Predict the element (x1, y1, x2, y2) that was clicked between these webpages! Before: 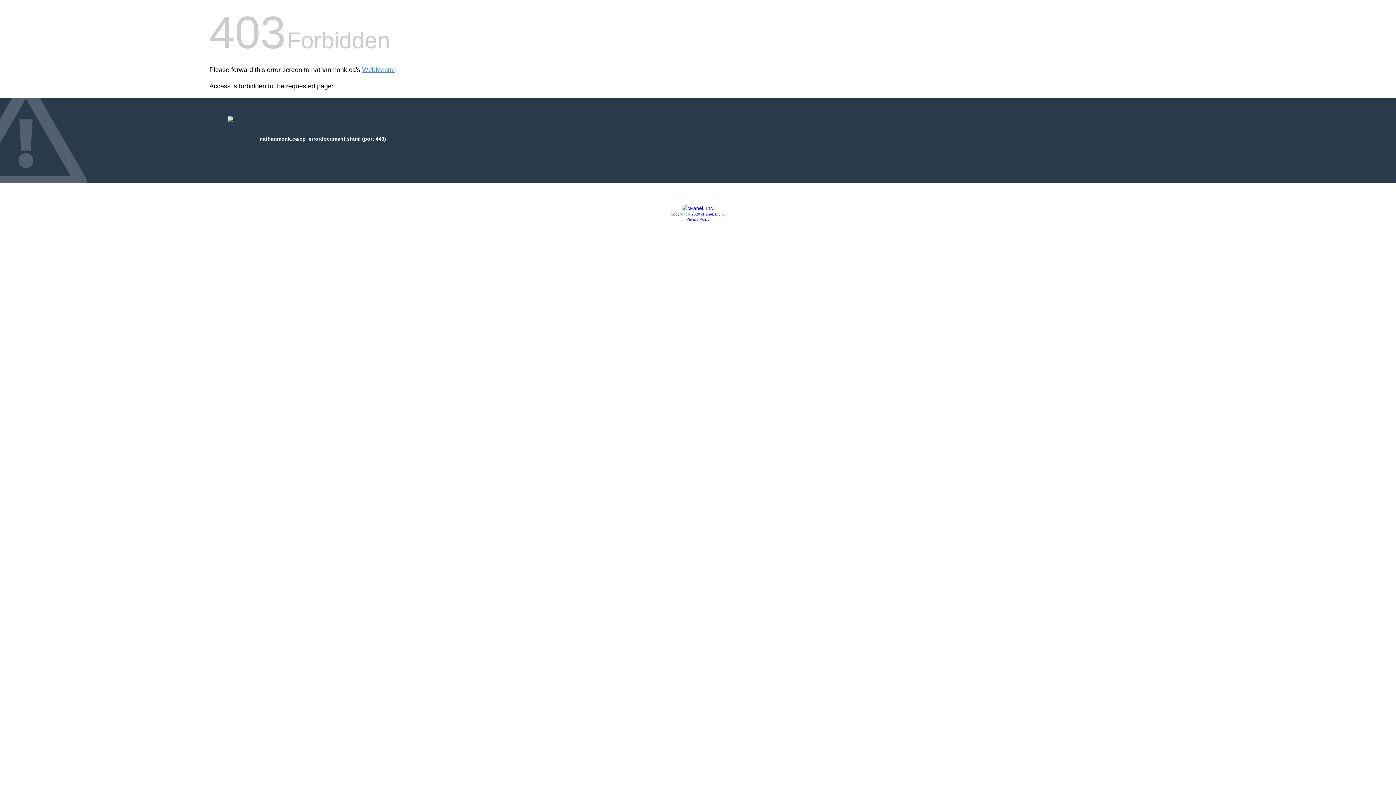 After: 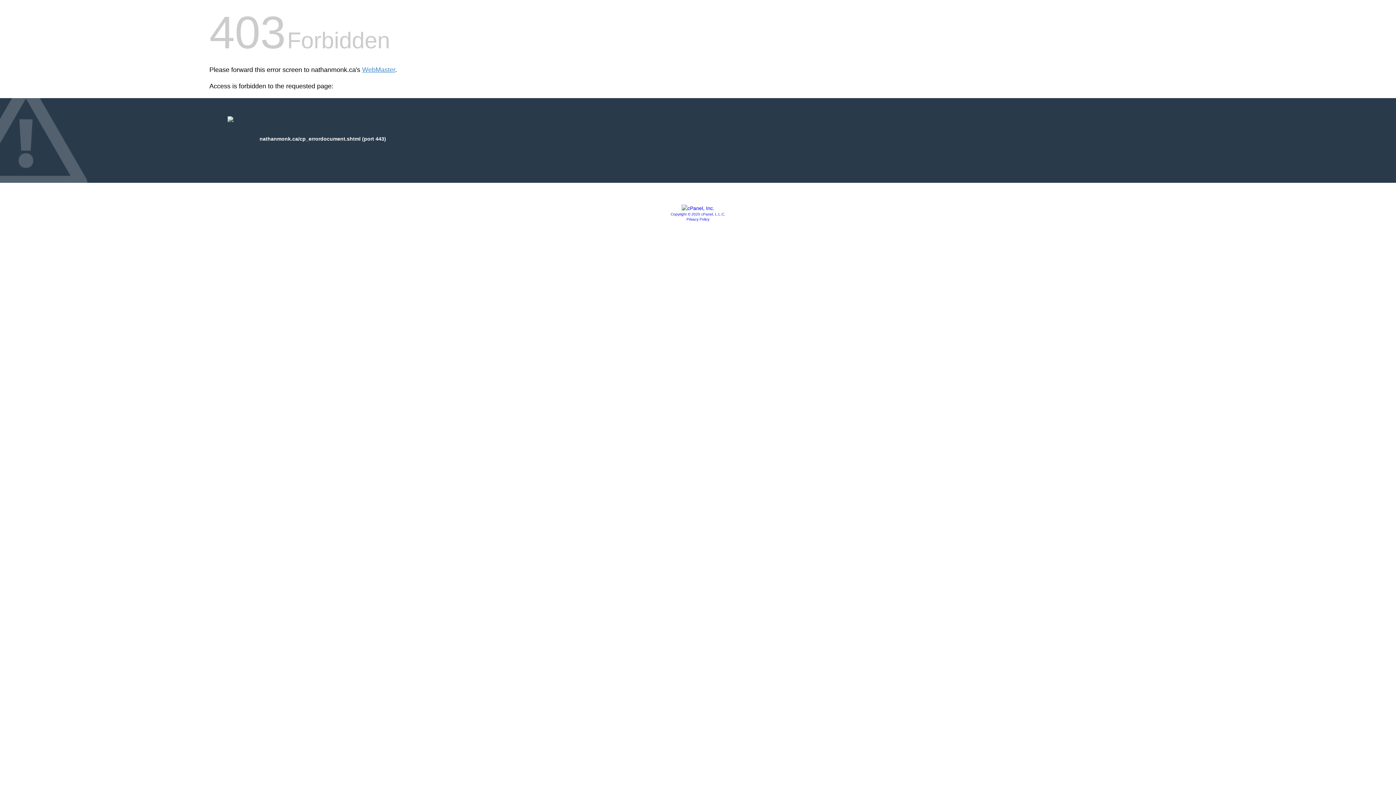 Action: label: Copyright © 2020 cPanel, L.L.C. bbox: (670, 212, 725, 216)